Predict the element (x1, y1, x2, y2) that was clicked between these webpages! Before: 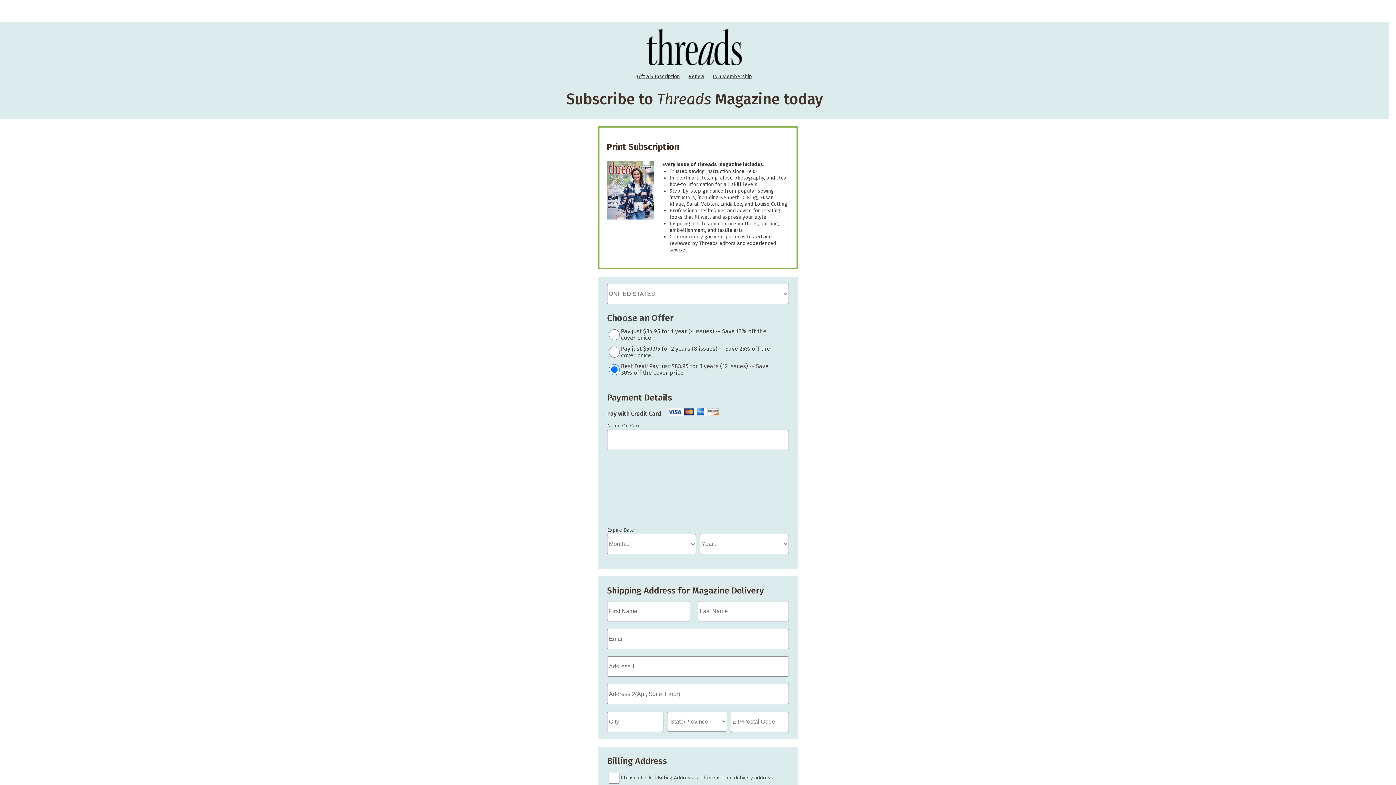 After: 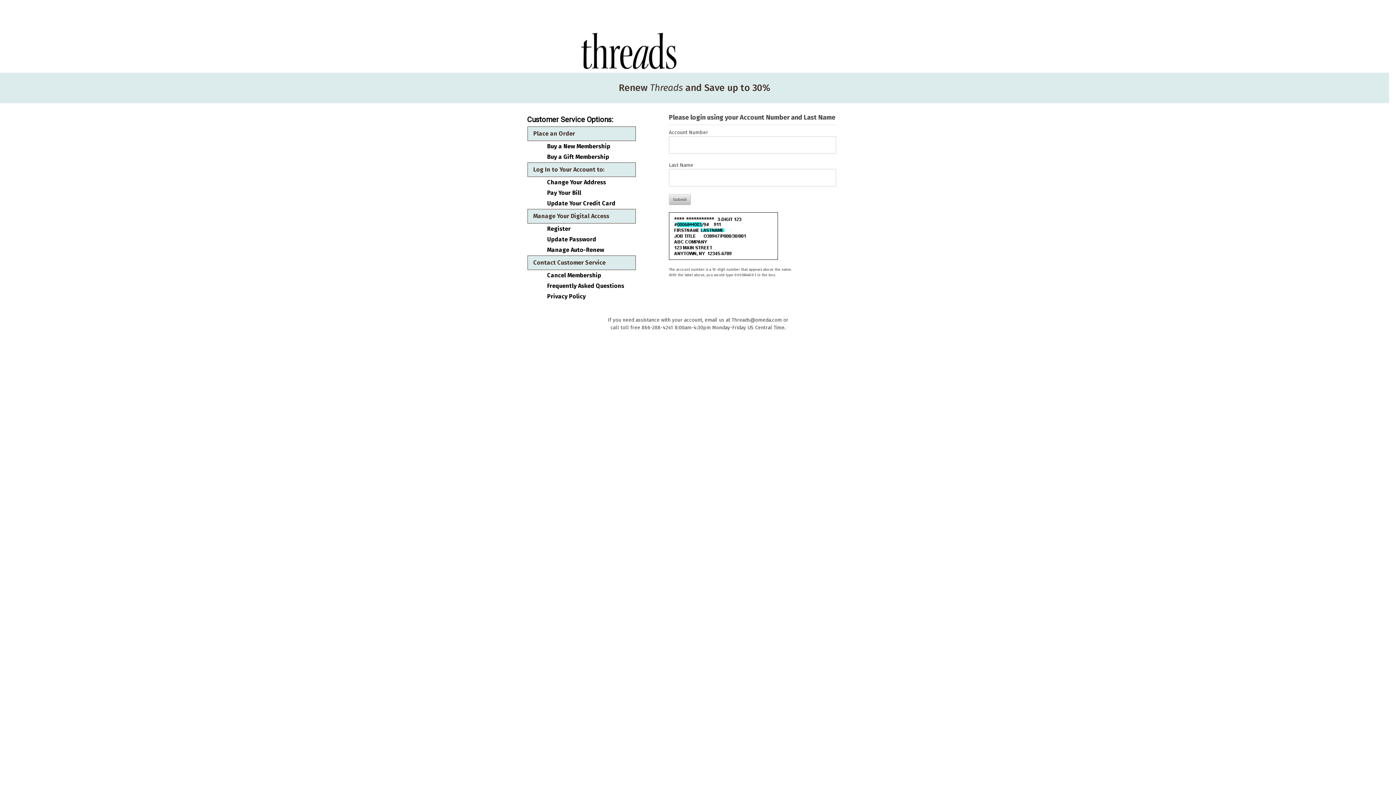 Action: label: Renew bbox: (685, 73, 707, 79)